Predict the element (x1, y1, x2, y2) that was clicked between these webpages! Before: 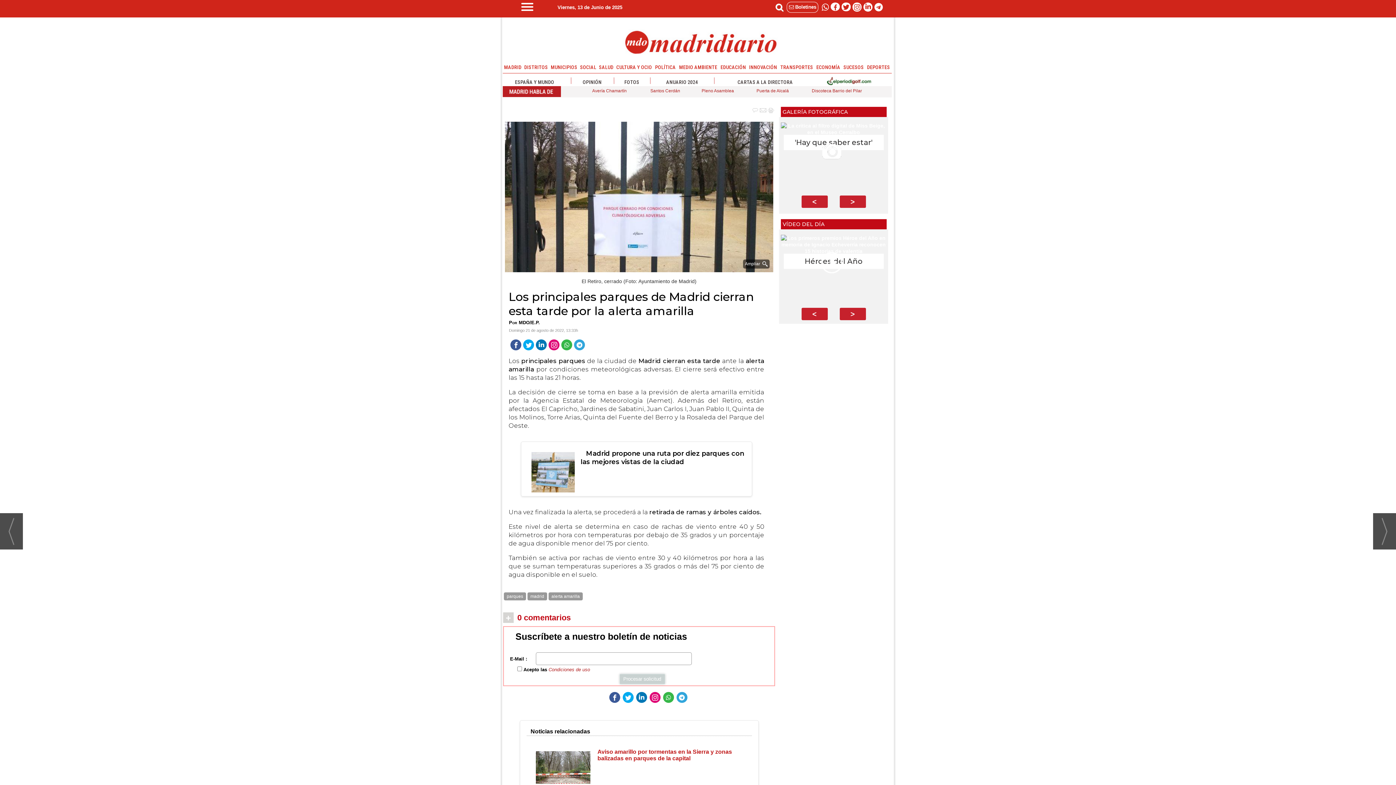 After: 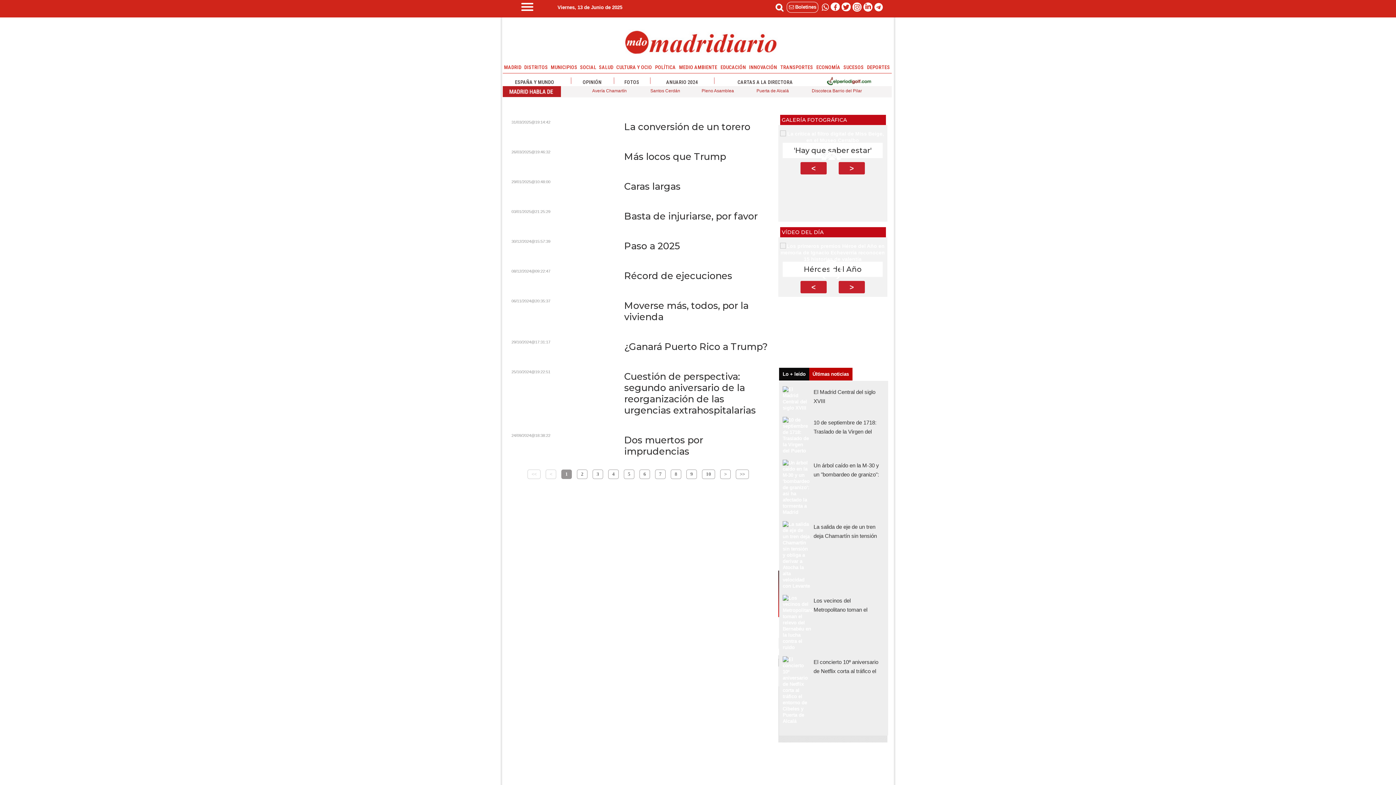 Action: label: CARTAS A LA DIRECTORA bbox: (718, 75, 812, 86)